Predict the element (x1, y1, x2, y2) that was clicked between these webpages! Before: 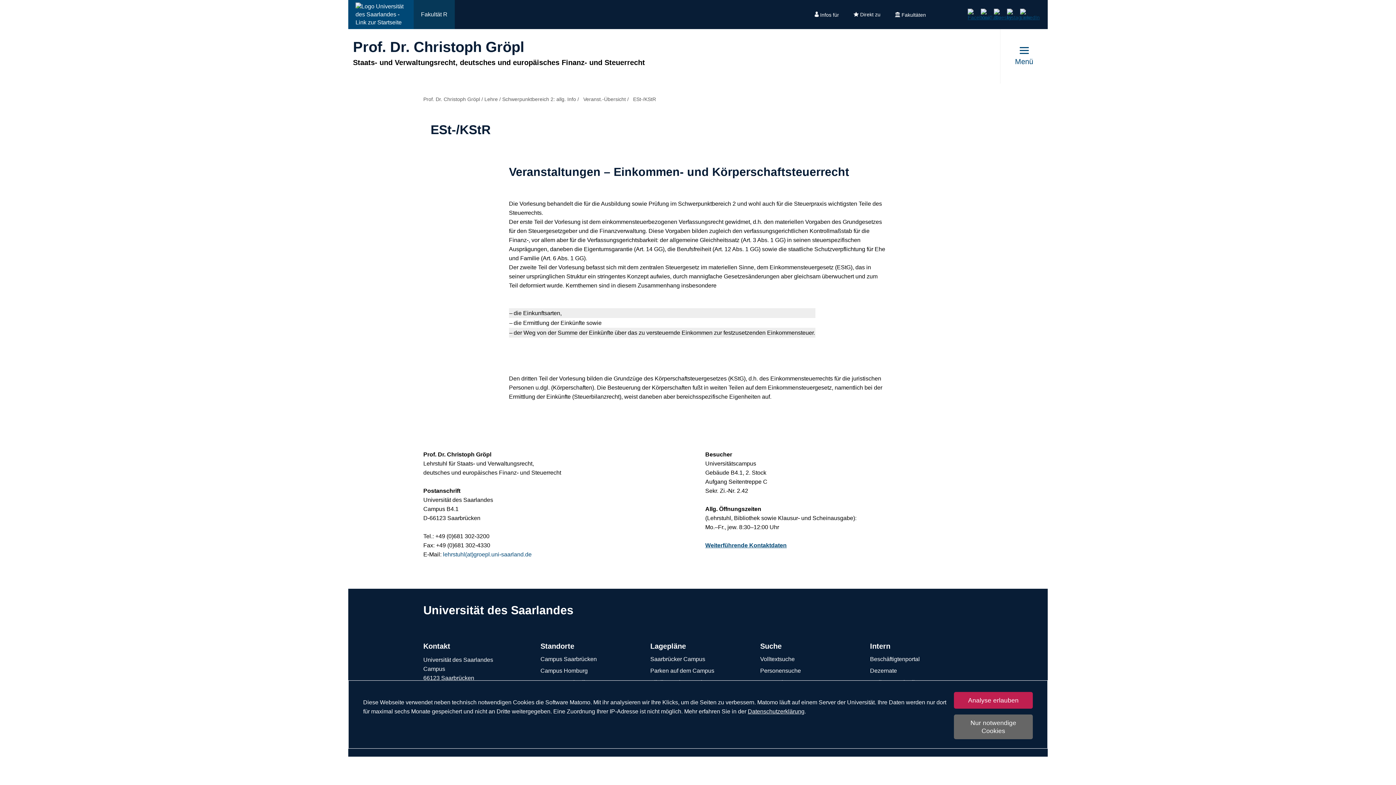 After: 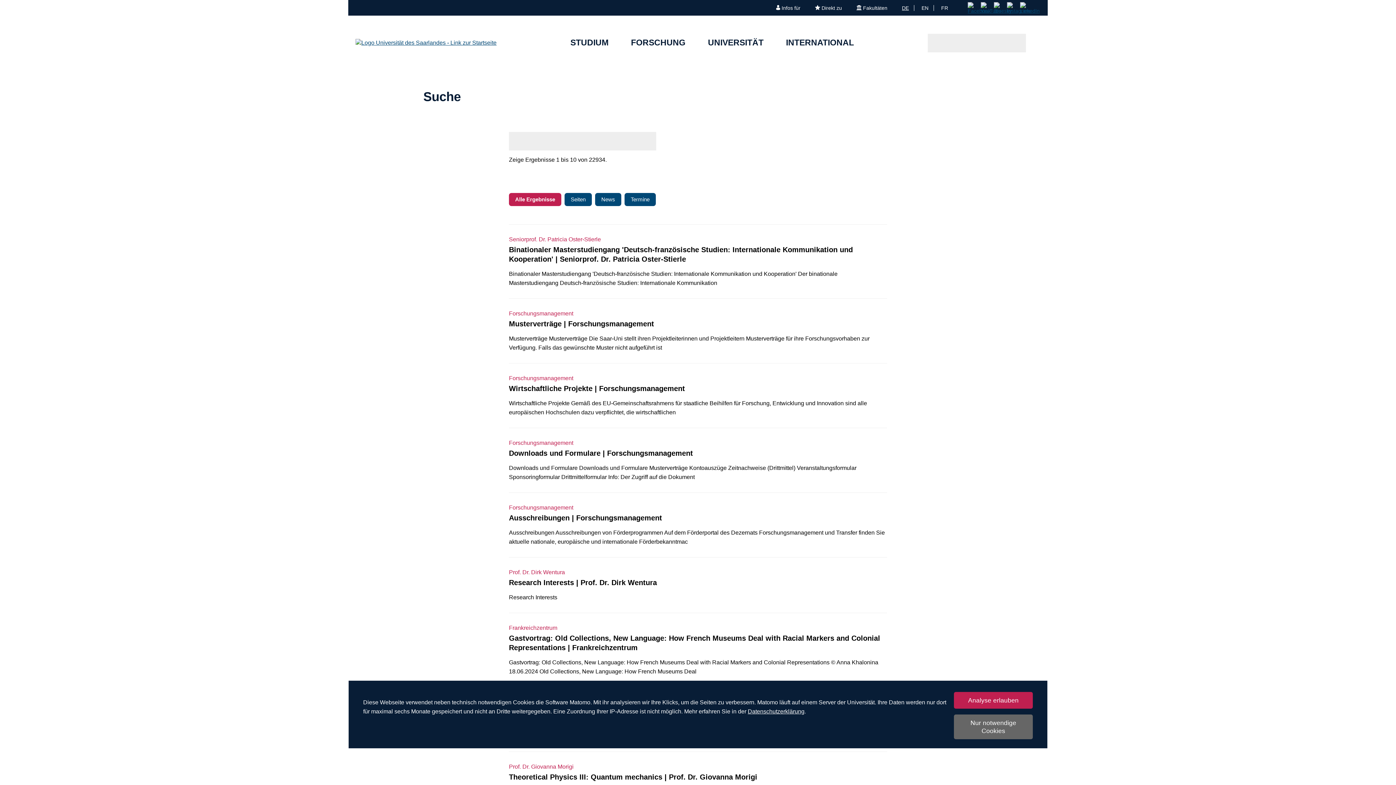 Action: bbox: (760, 655, 855, 663) label: Volltextsuche